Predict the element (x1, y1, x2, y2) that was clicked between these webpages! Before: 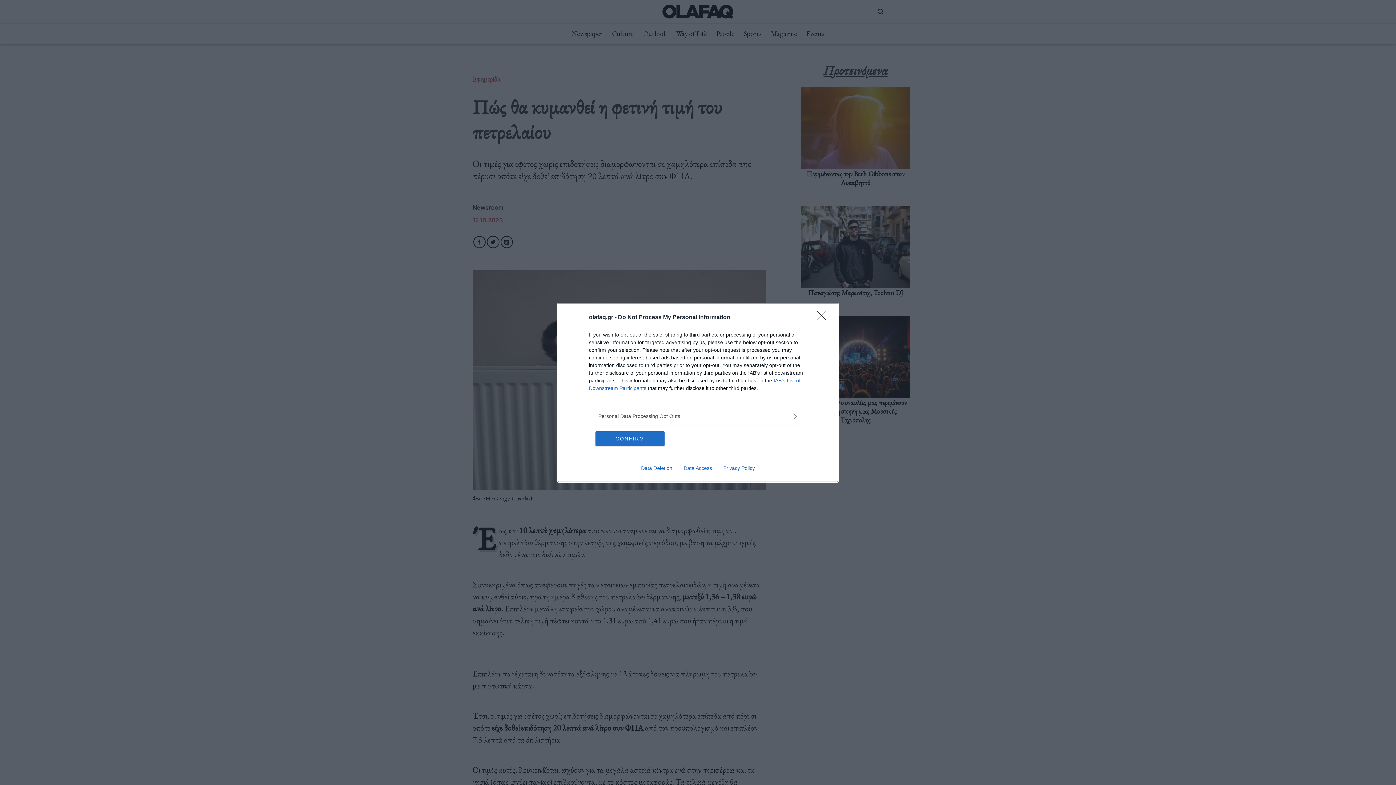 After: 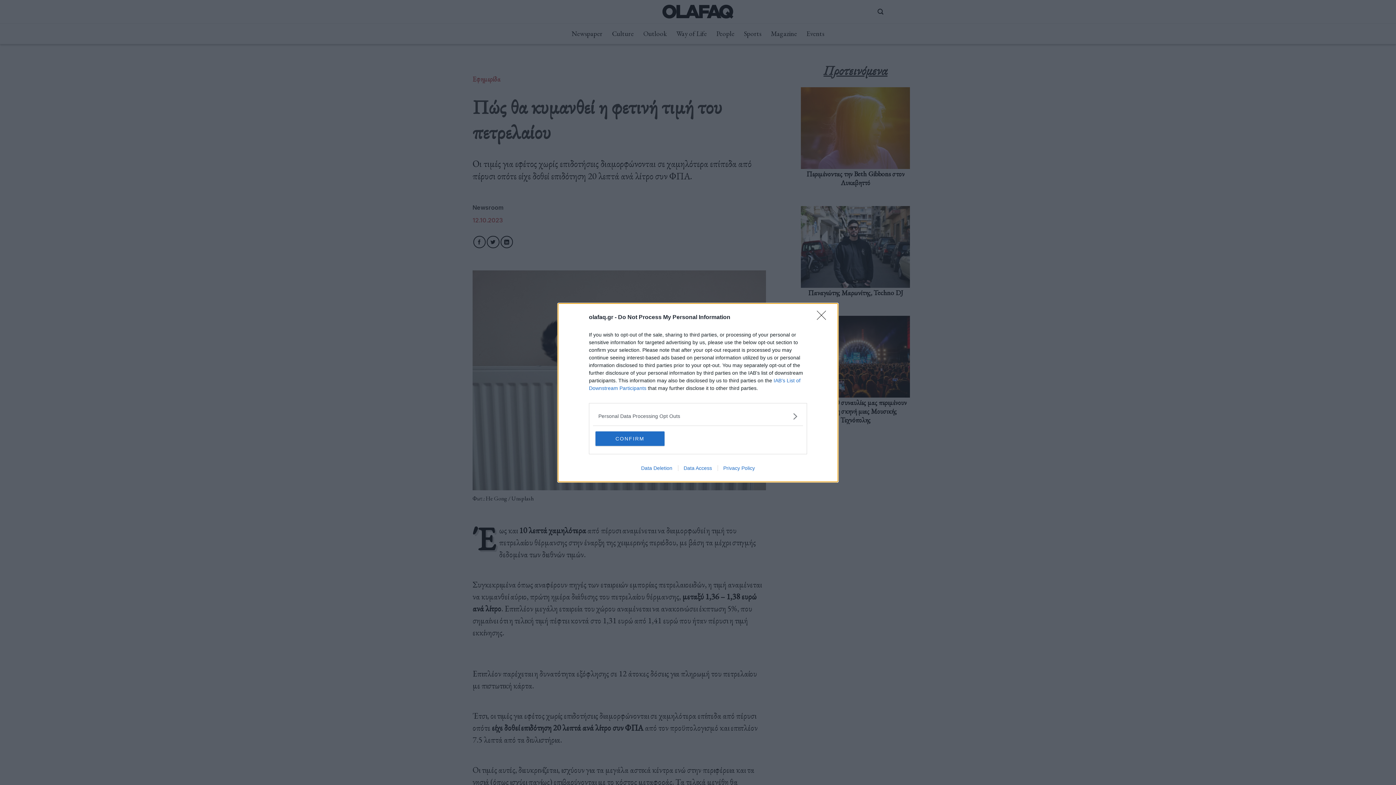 Action: bbox: (717, 465, 760, 471) label: Privacy Policy